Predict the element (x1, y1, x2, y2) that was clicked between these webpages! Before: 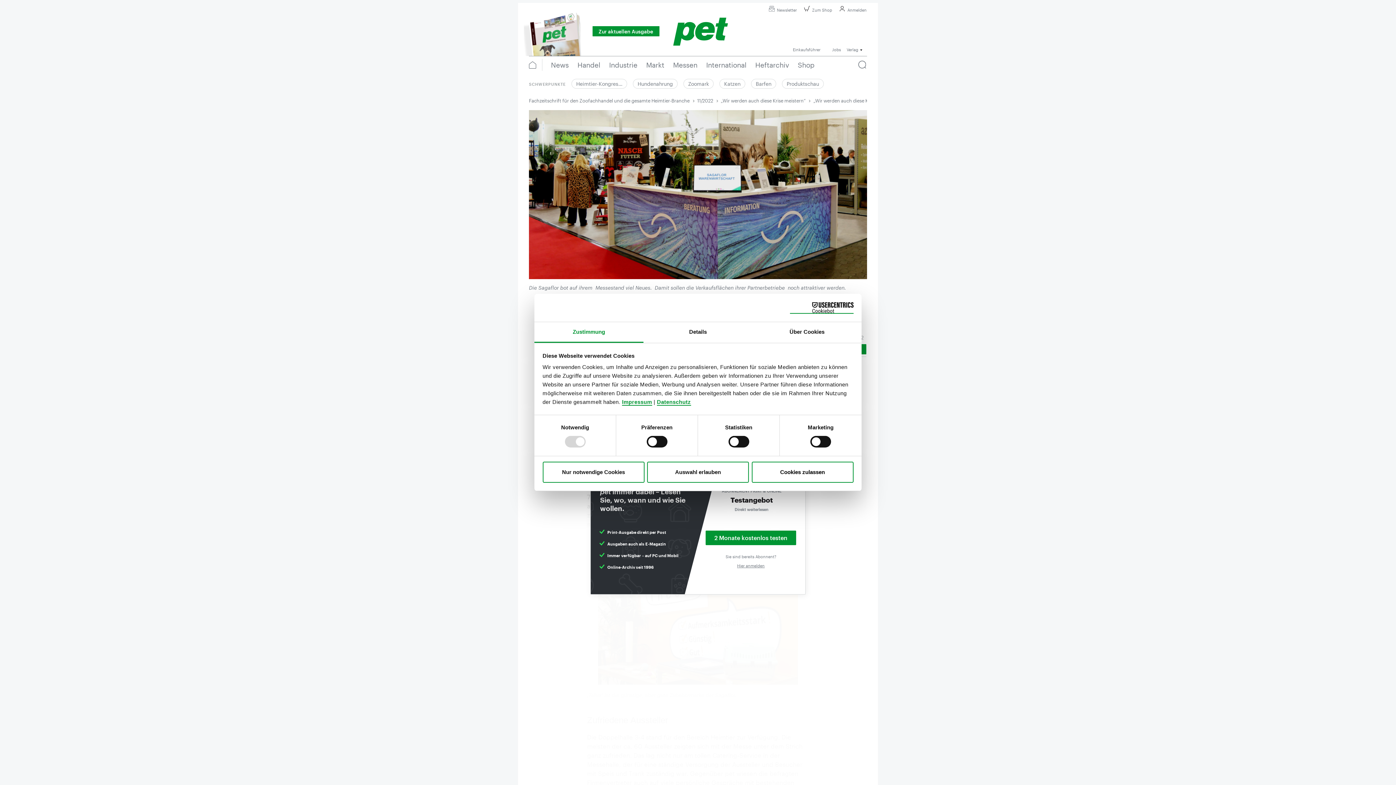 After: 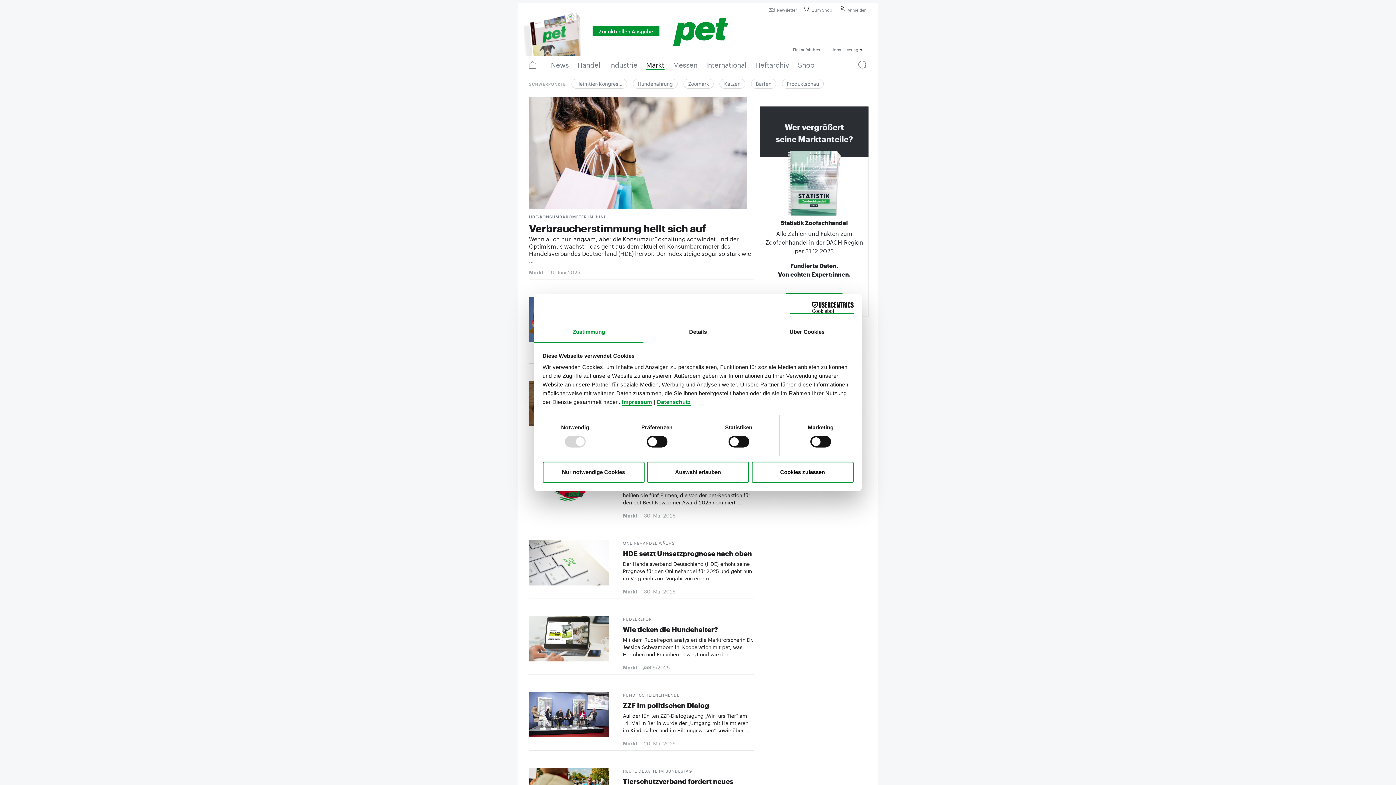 Action: label: Markt bbox: (642, 60, 668, 70)